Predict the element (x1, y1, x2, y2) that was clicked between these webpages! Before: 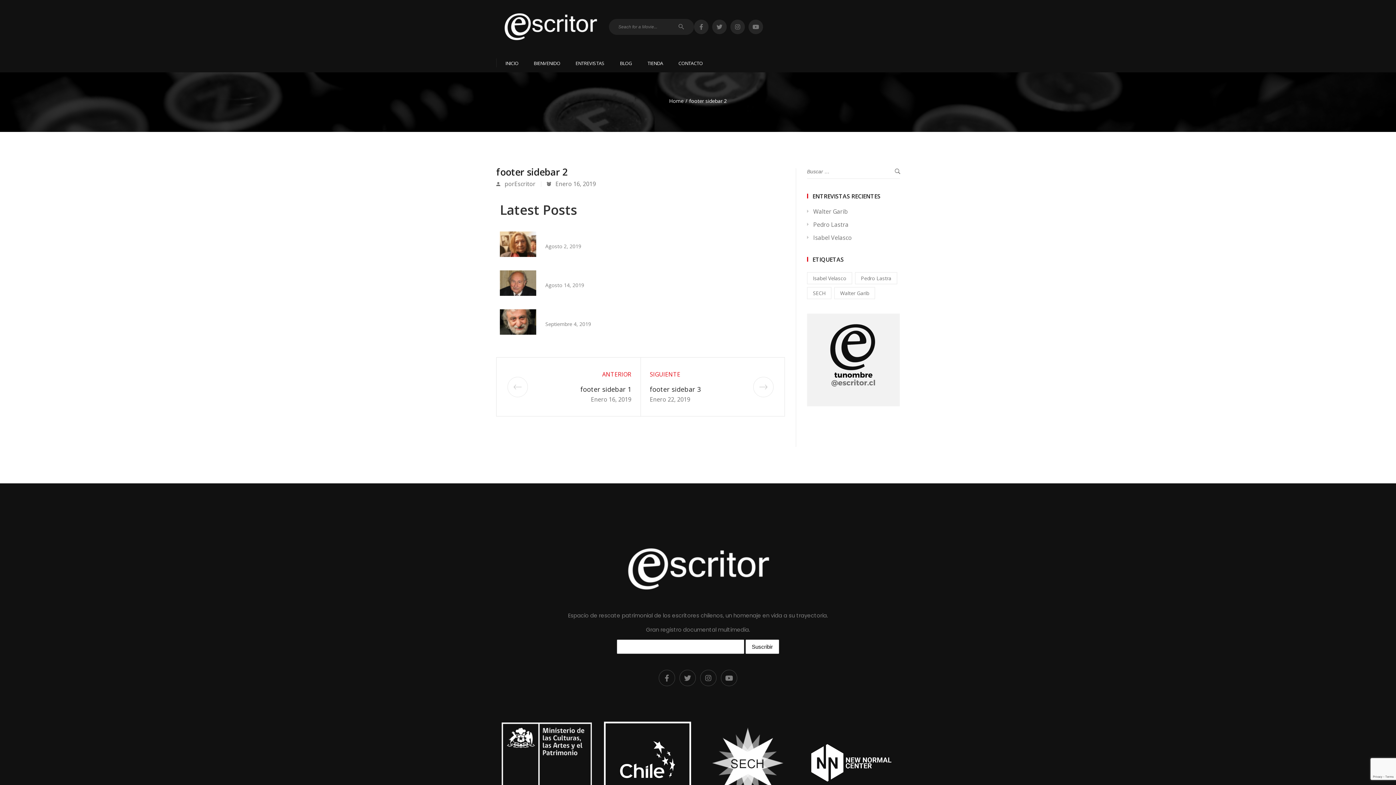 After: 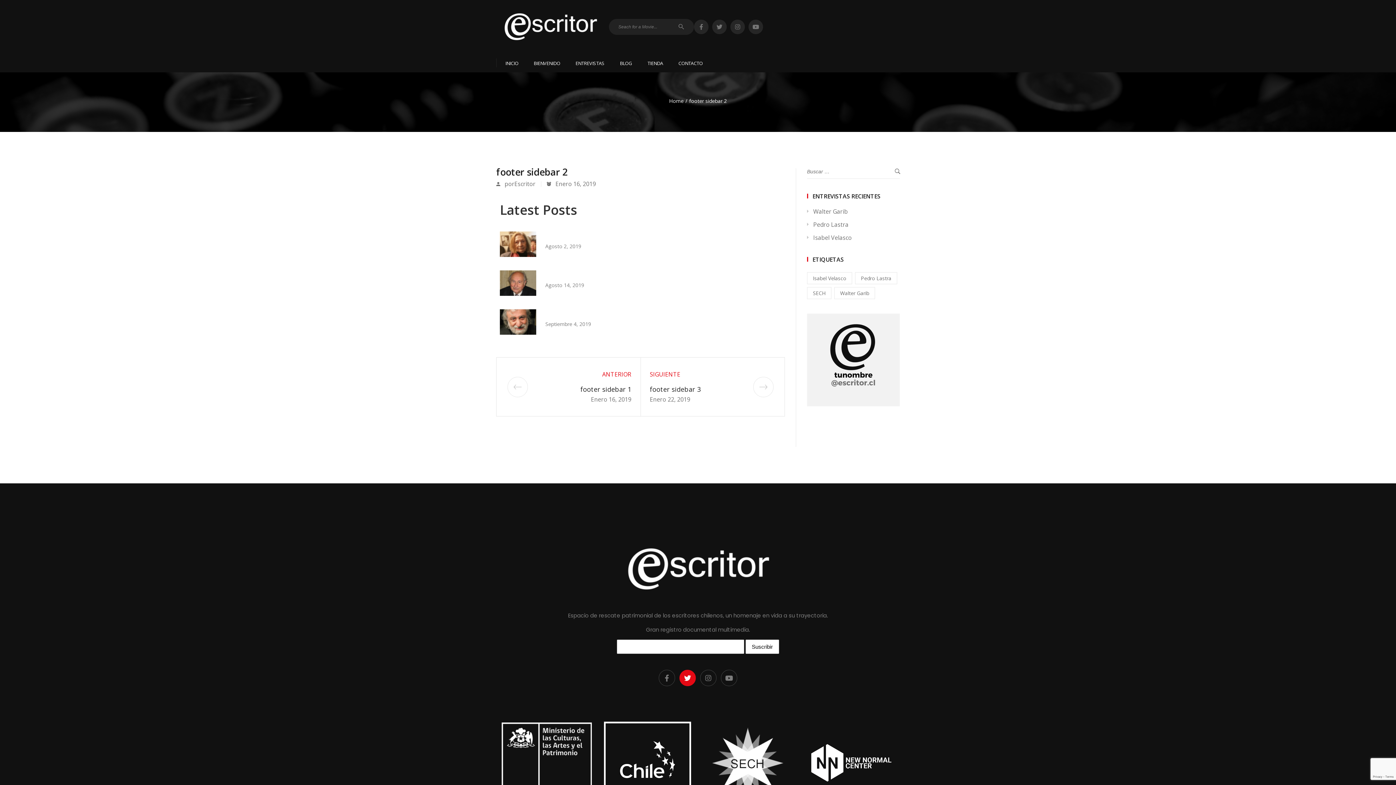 Action: bbox: (679, 670, 696, 686)